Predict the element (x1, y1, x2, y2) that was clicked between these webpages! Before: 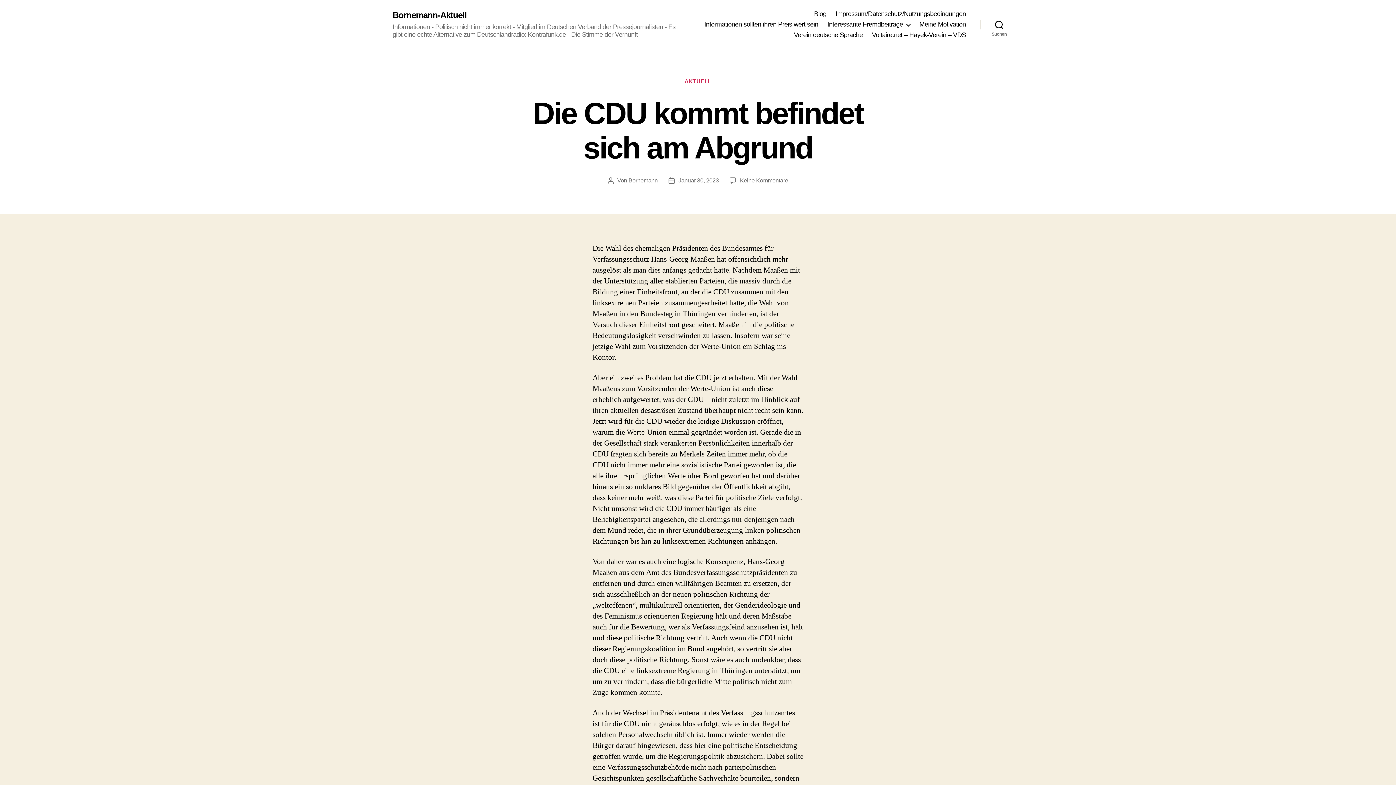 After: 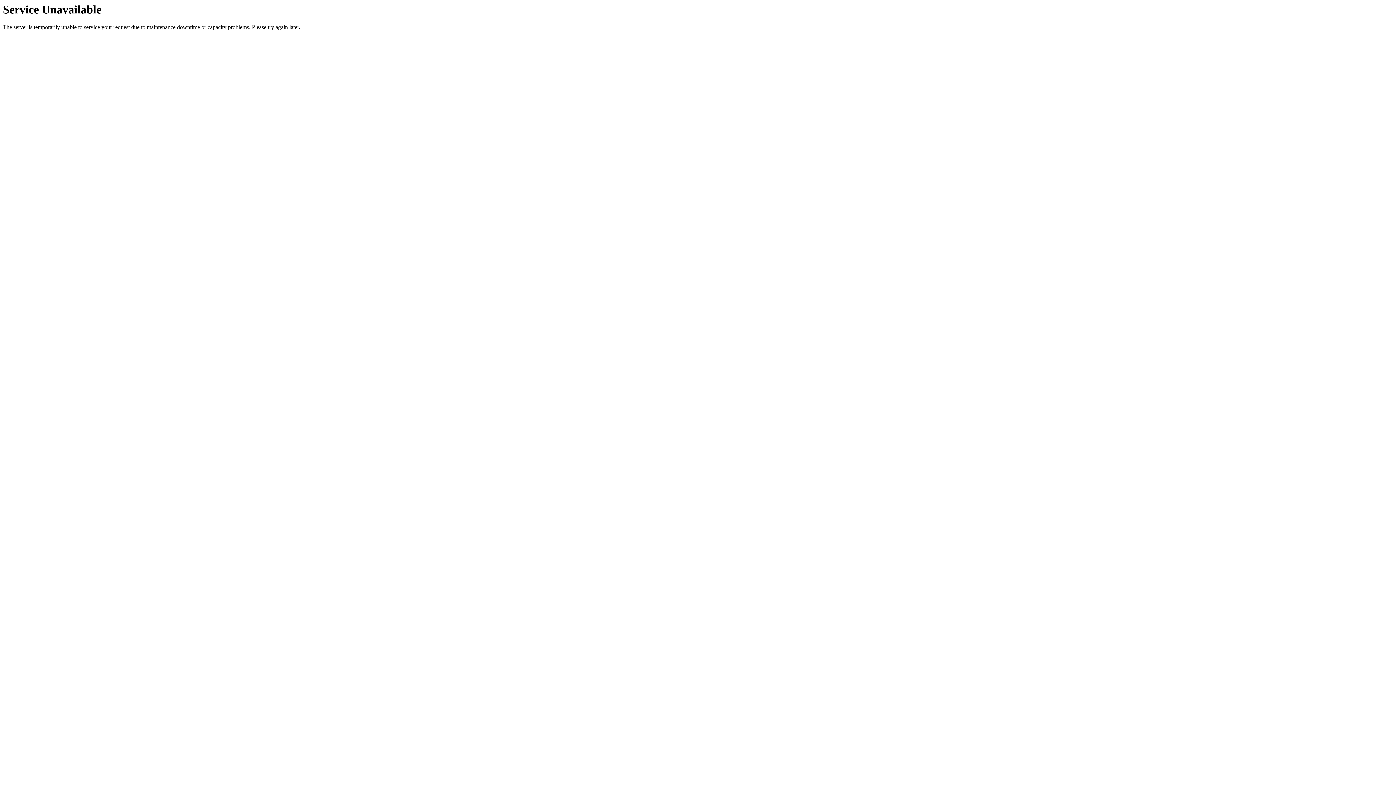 Action: label: Meine Motivation bbox: (919, 20, 966, 28)